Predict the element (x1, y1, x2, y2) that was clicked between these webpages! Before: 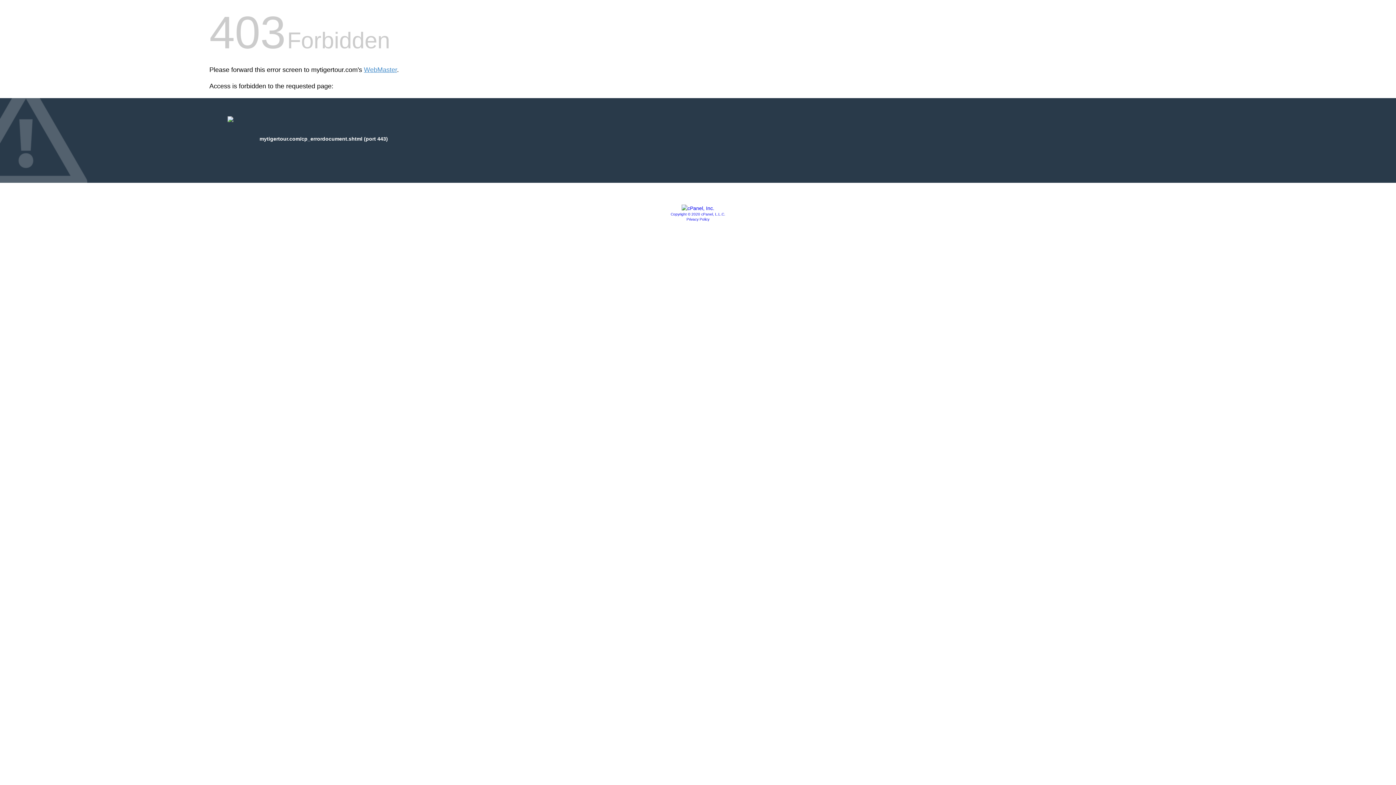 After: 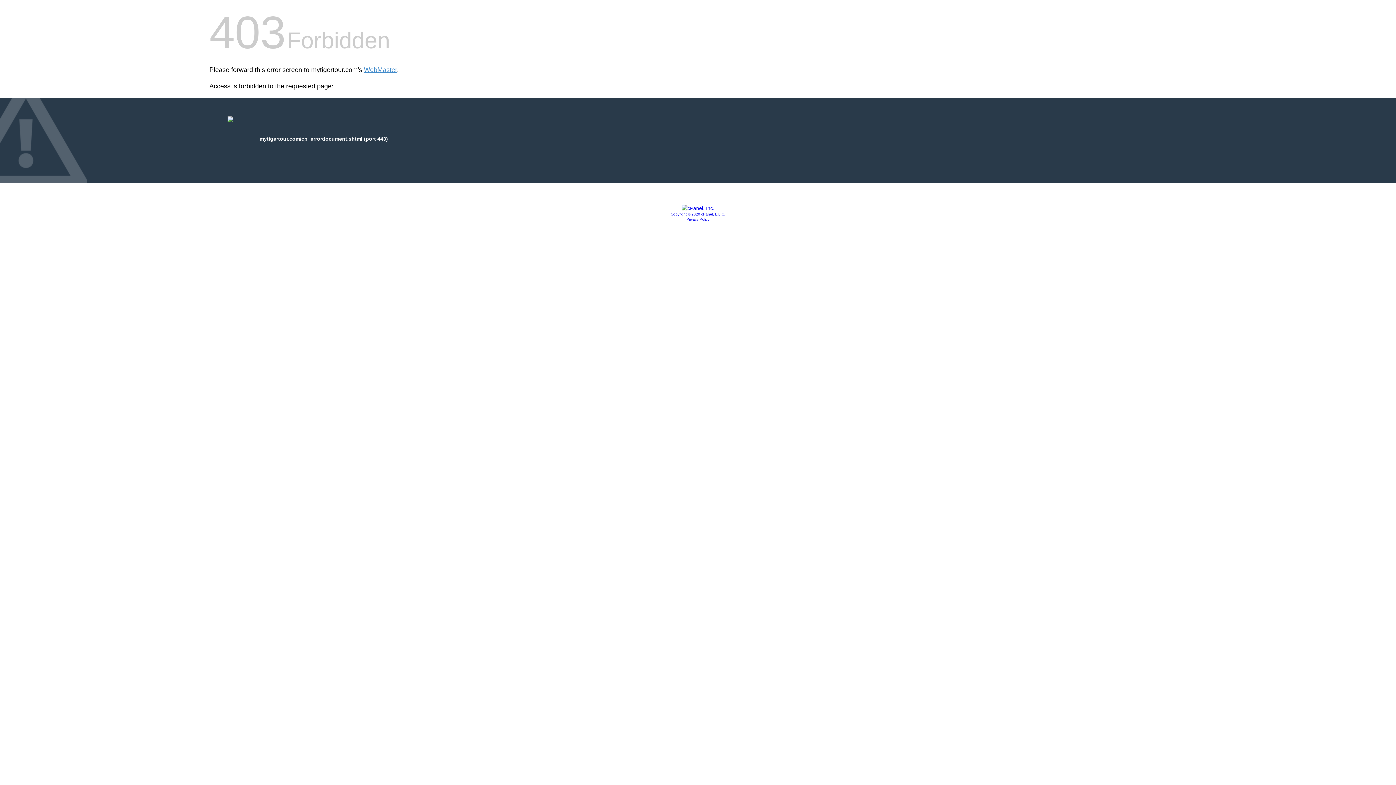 Action: bbox: (686, 217, 709, 221) label: Privacy Policy